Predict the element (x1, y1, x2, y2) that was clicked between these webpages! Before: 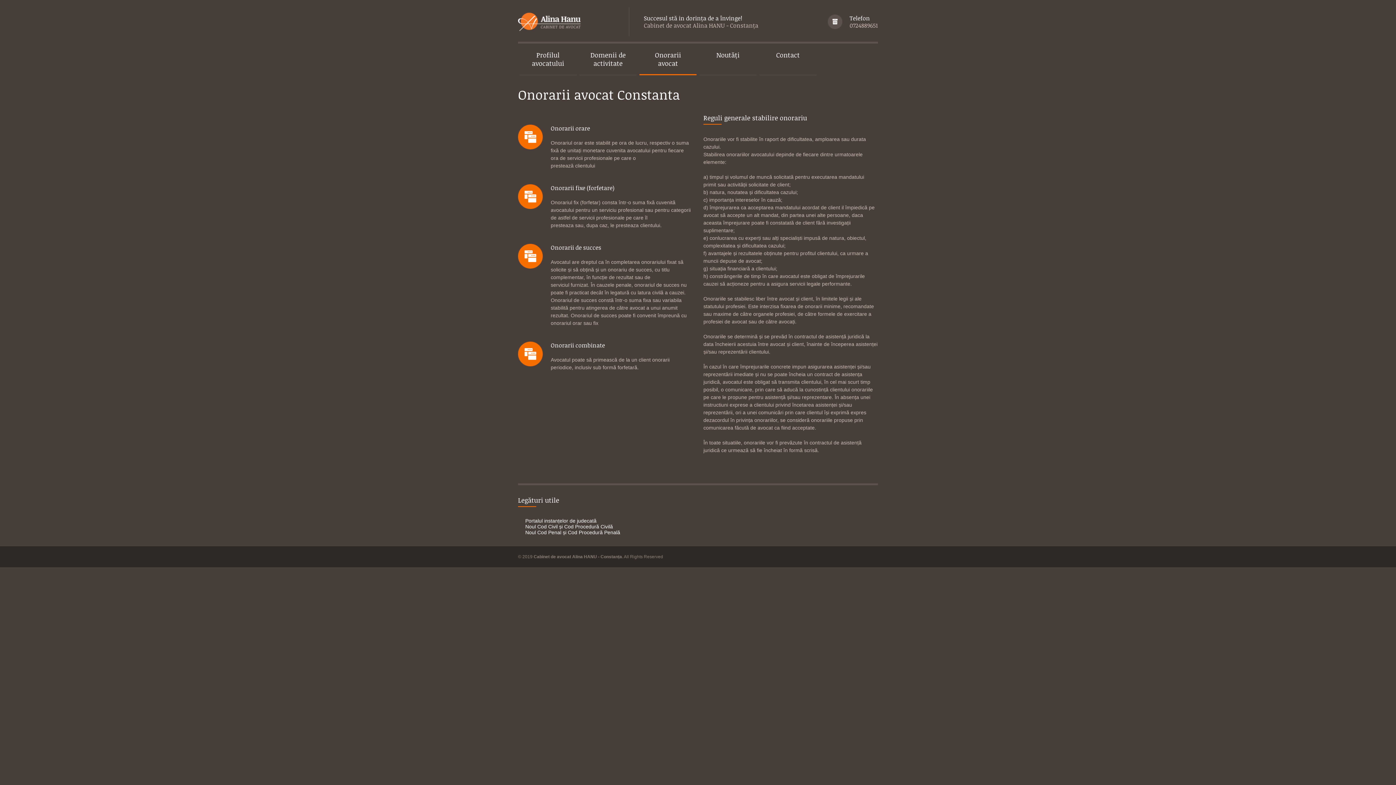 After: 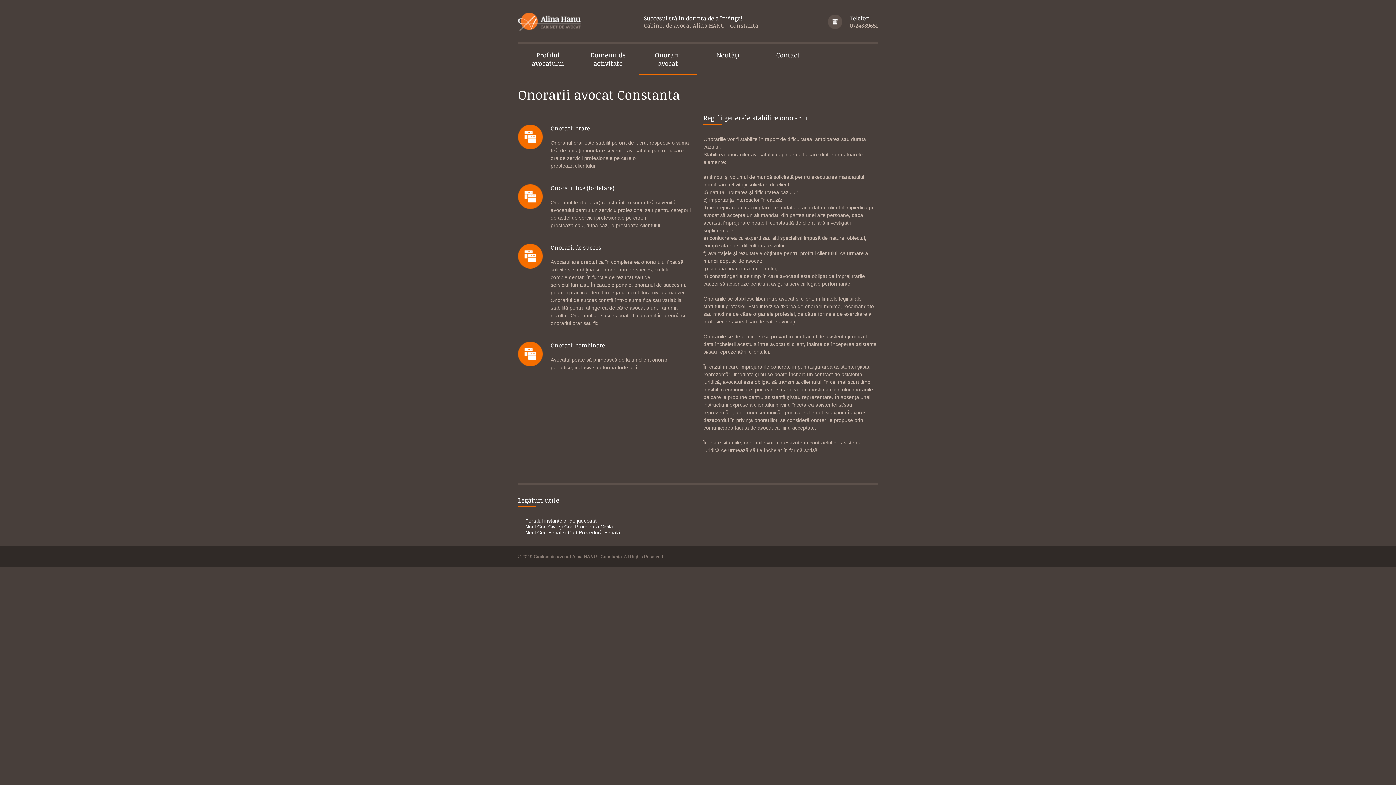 Action: label: Onorarii avocat bbox: (639, 43, 696, 75)